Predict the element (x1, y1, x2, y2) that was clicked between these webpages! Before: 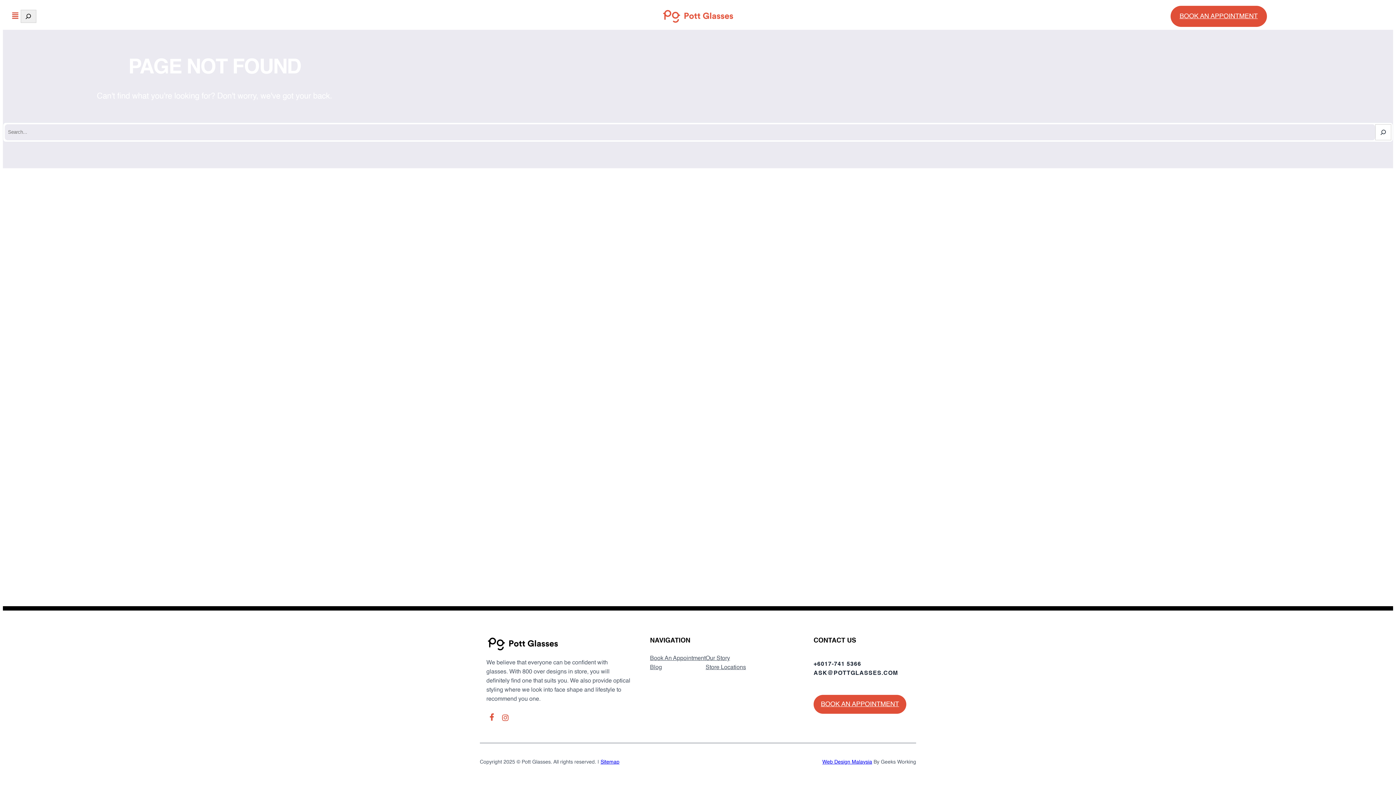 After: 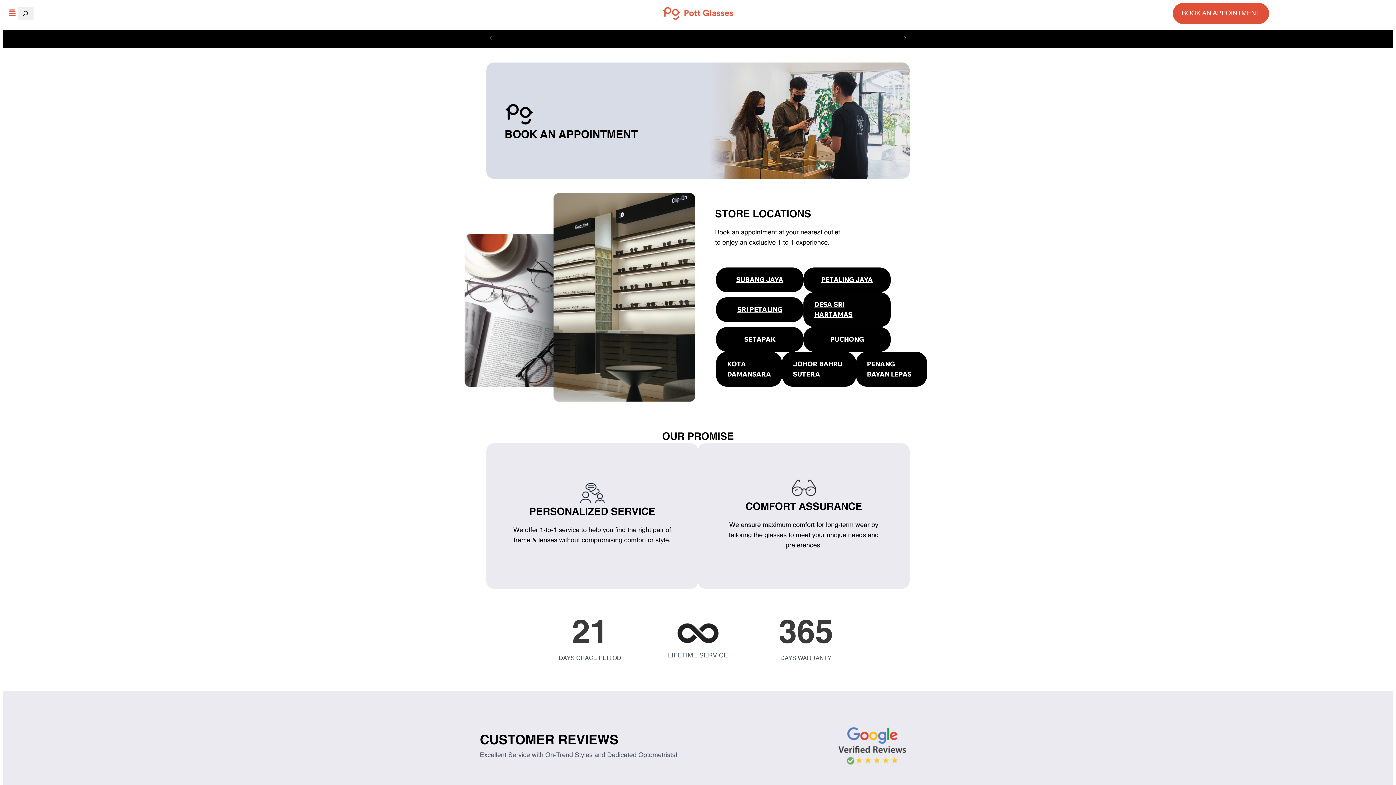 Action: label: Book An Appointment bbox: (650, 654, 705, 663)